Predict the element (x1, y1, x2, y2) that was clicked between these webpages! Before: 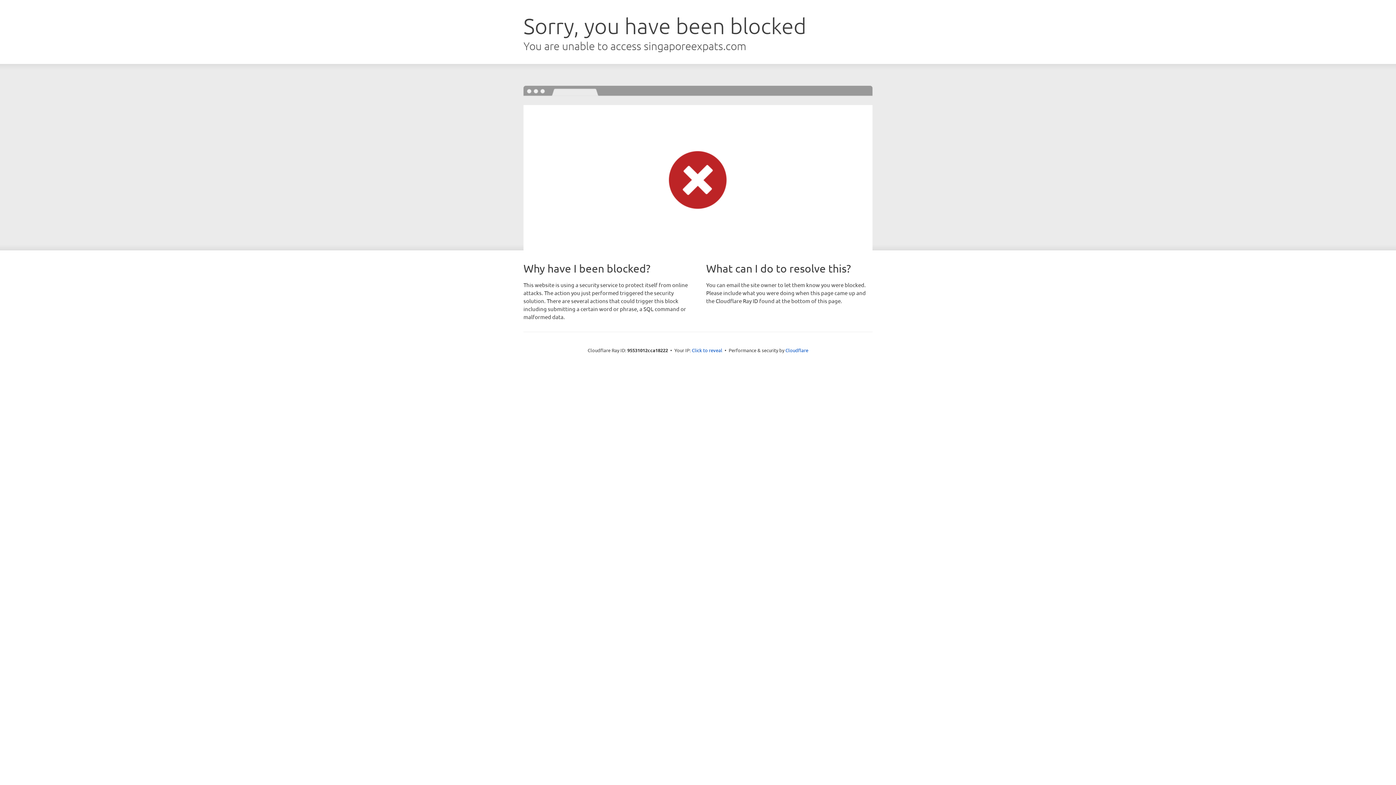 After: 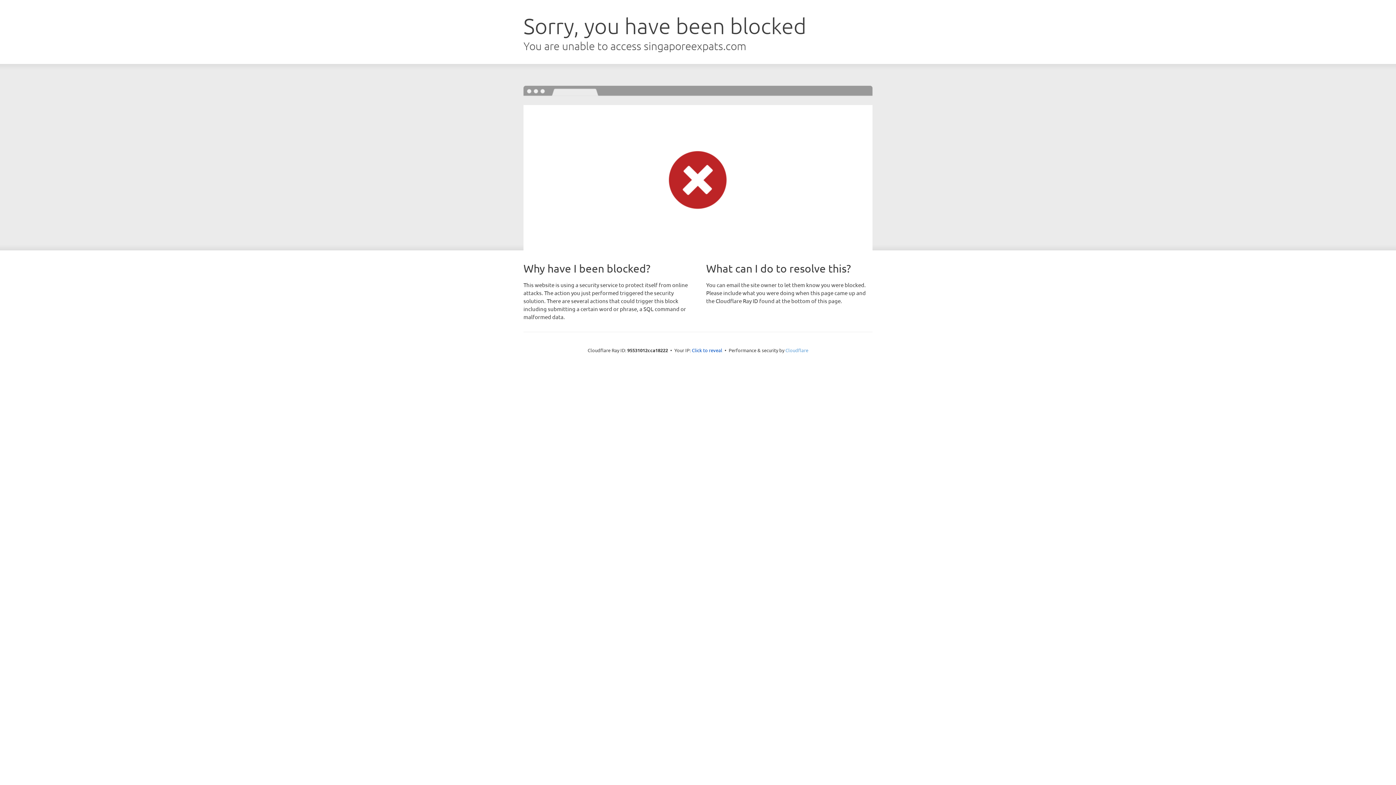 Action: label: Cloudflare bbox: (785, 347, 808, 353)